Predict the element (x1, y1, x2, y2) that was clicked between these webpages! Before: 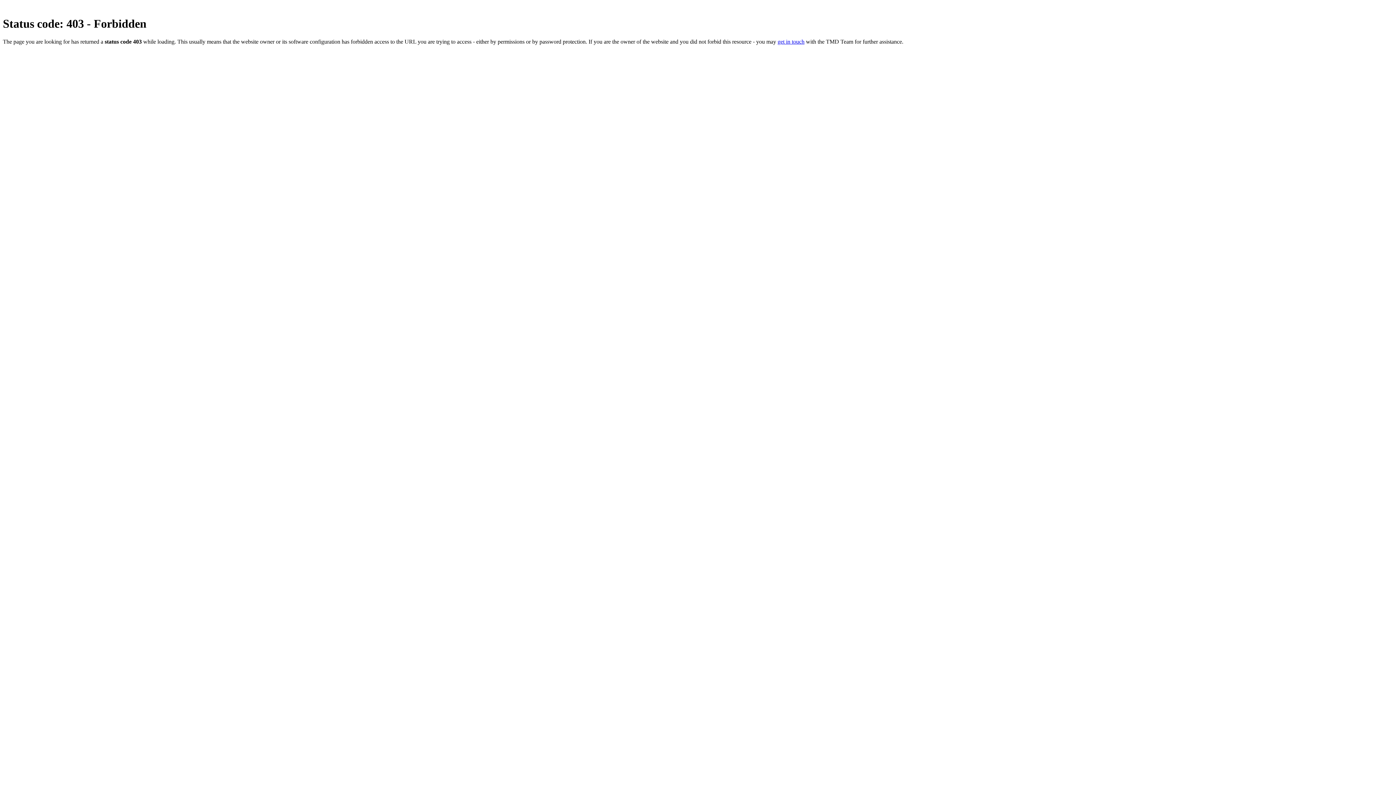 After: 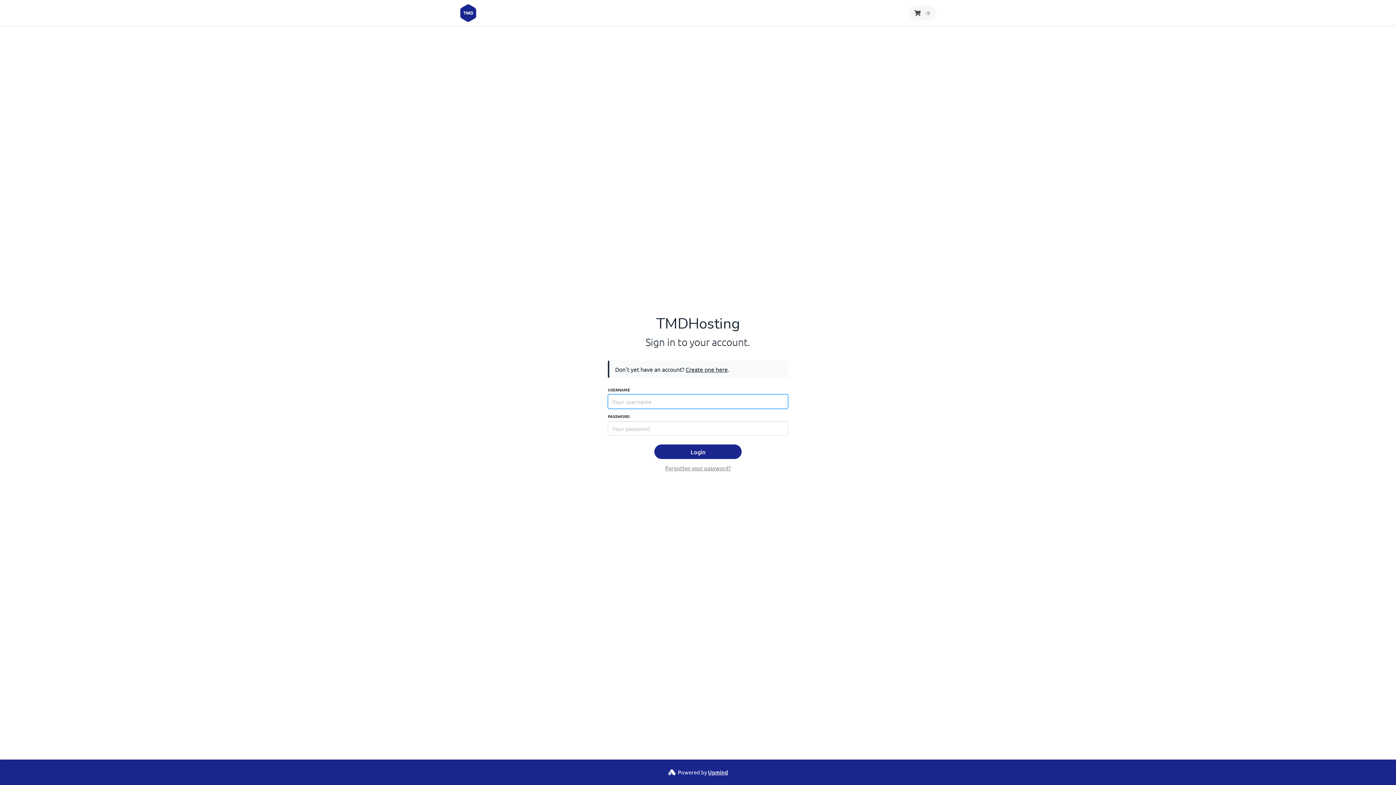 Action: bbox: (777, 38, 804, 44) label: get in touch